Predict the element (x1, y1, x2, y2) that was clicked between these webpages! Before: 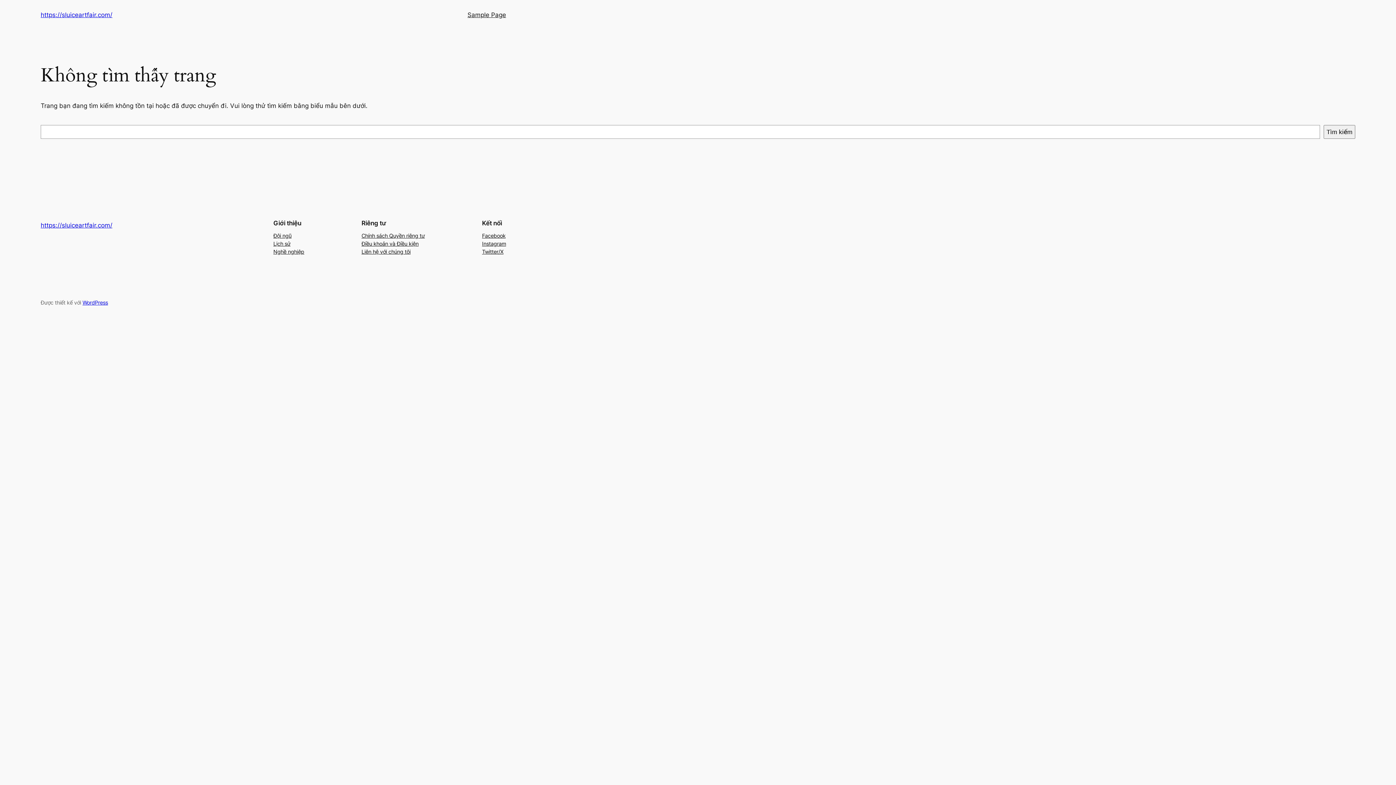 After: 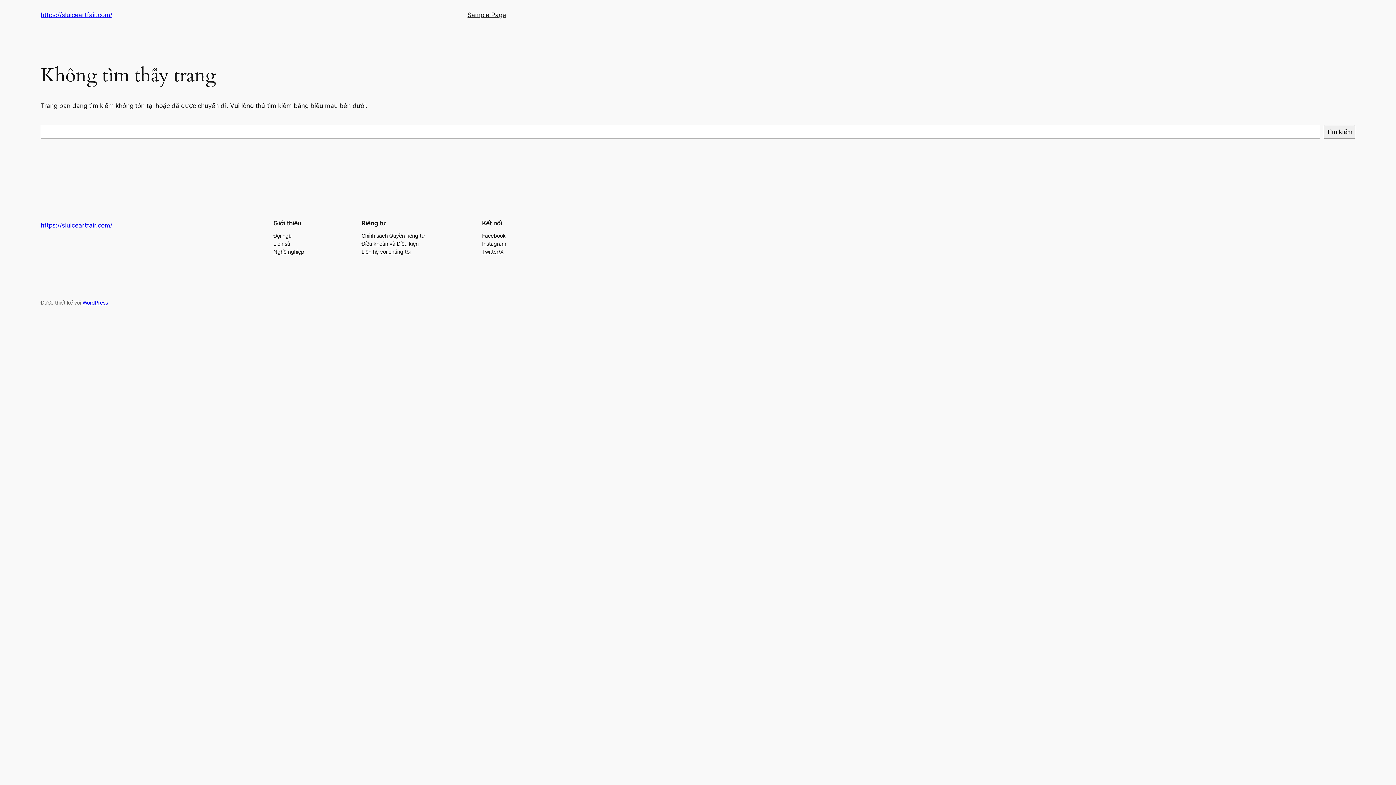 Action: bbox: (361, 231, 424, 239) label: Chính sách Quyền riêng tư